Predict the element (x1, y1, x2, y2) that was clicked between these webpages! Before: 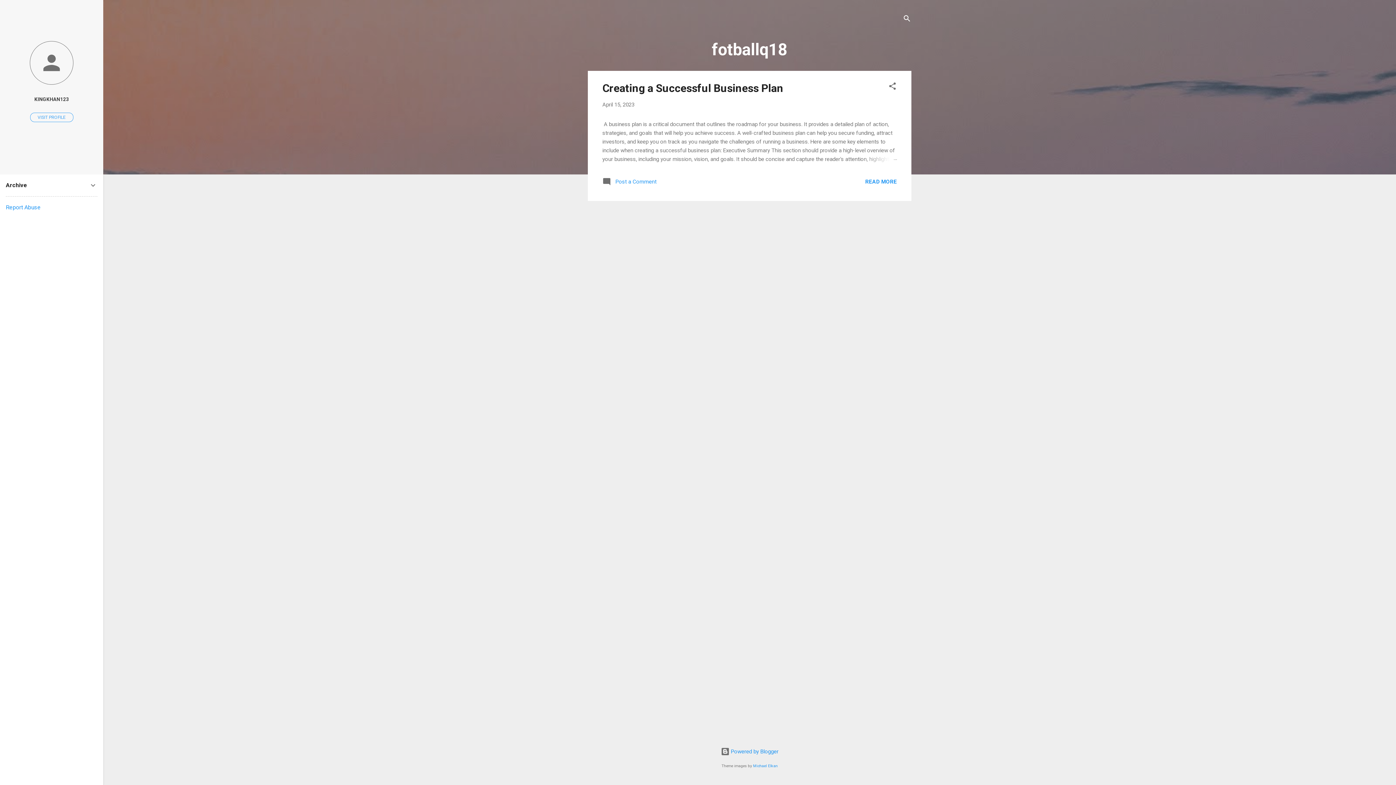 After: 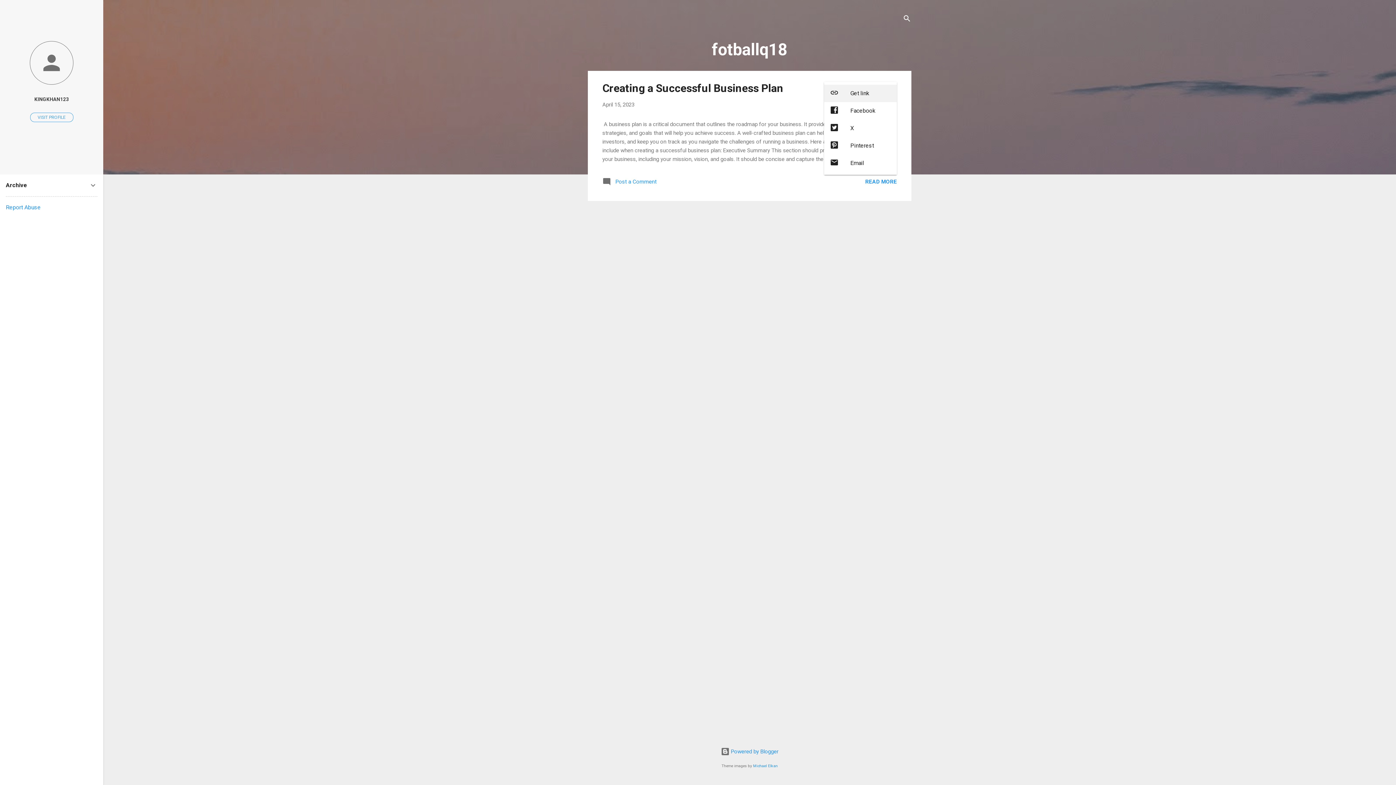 Action: label: Share bbox: (888, 81, 897, 93)